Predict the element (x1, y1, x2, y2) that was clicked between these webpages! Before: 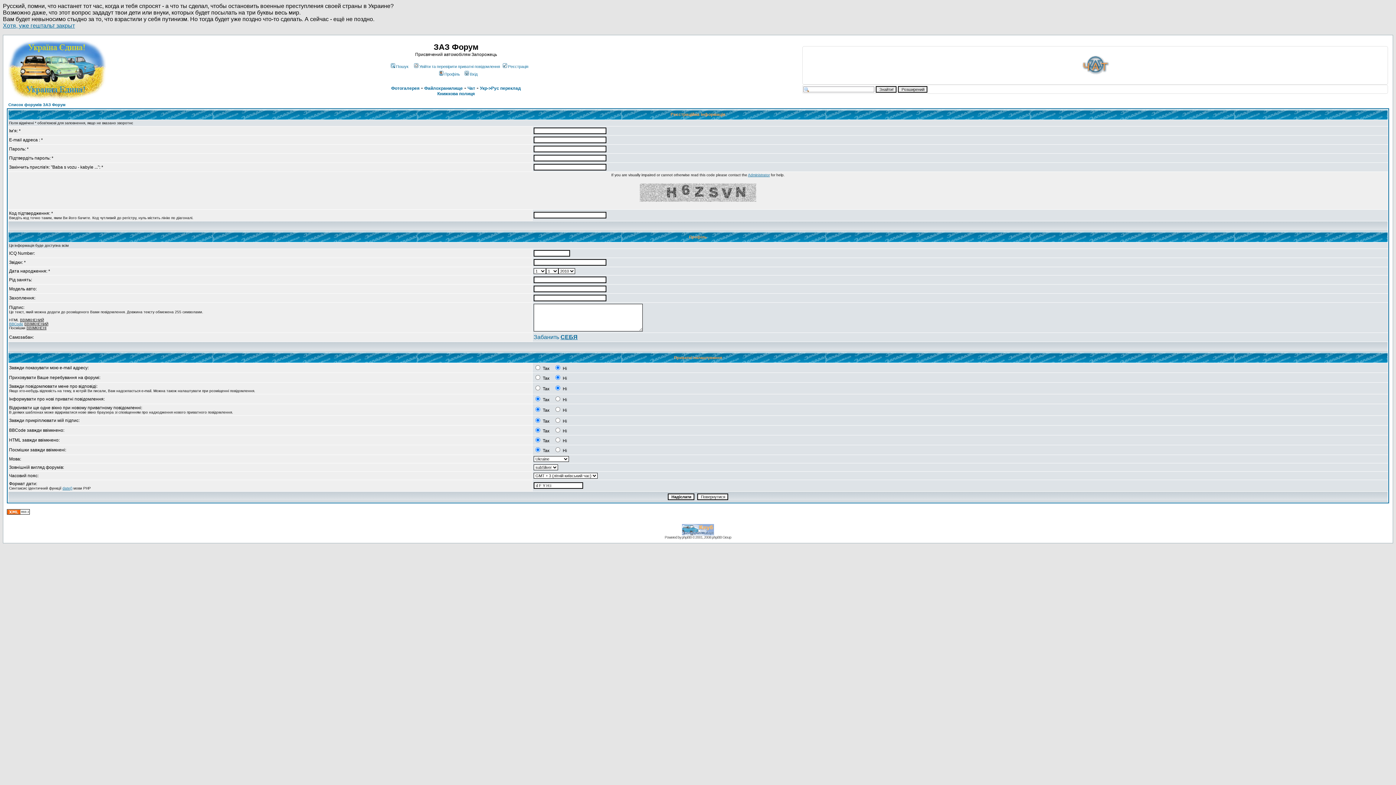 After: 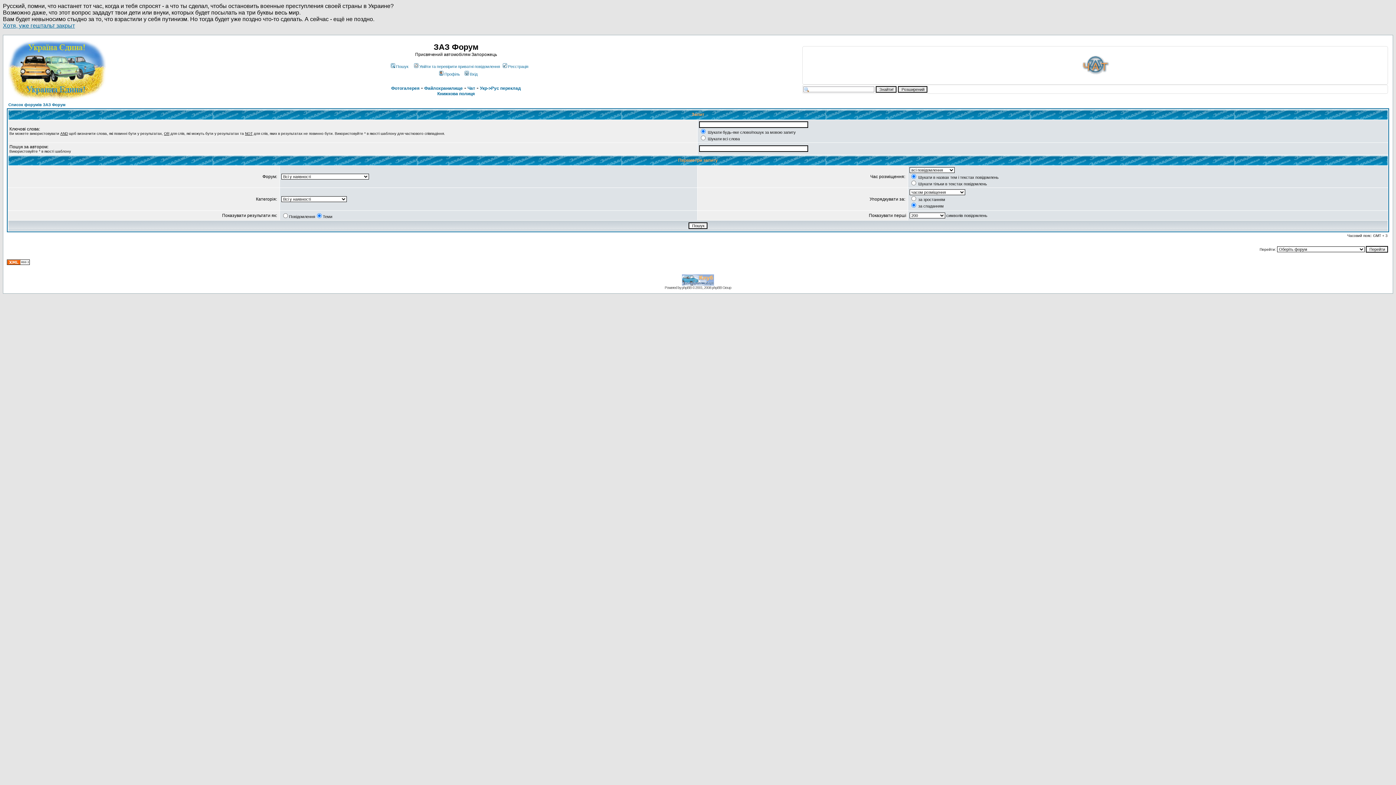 Action: bbox: (389, 64, 408, 68) label: Пошук